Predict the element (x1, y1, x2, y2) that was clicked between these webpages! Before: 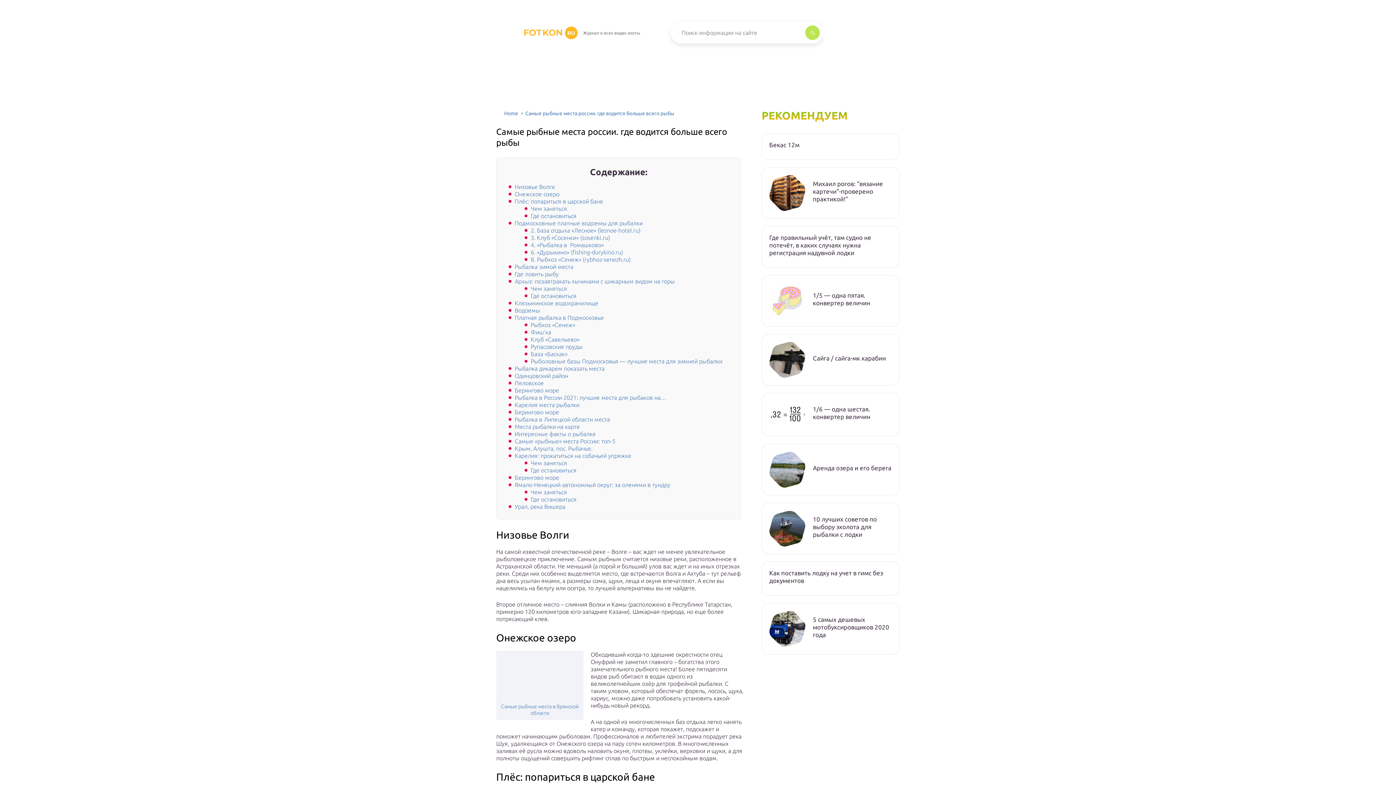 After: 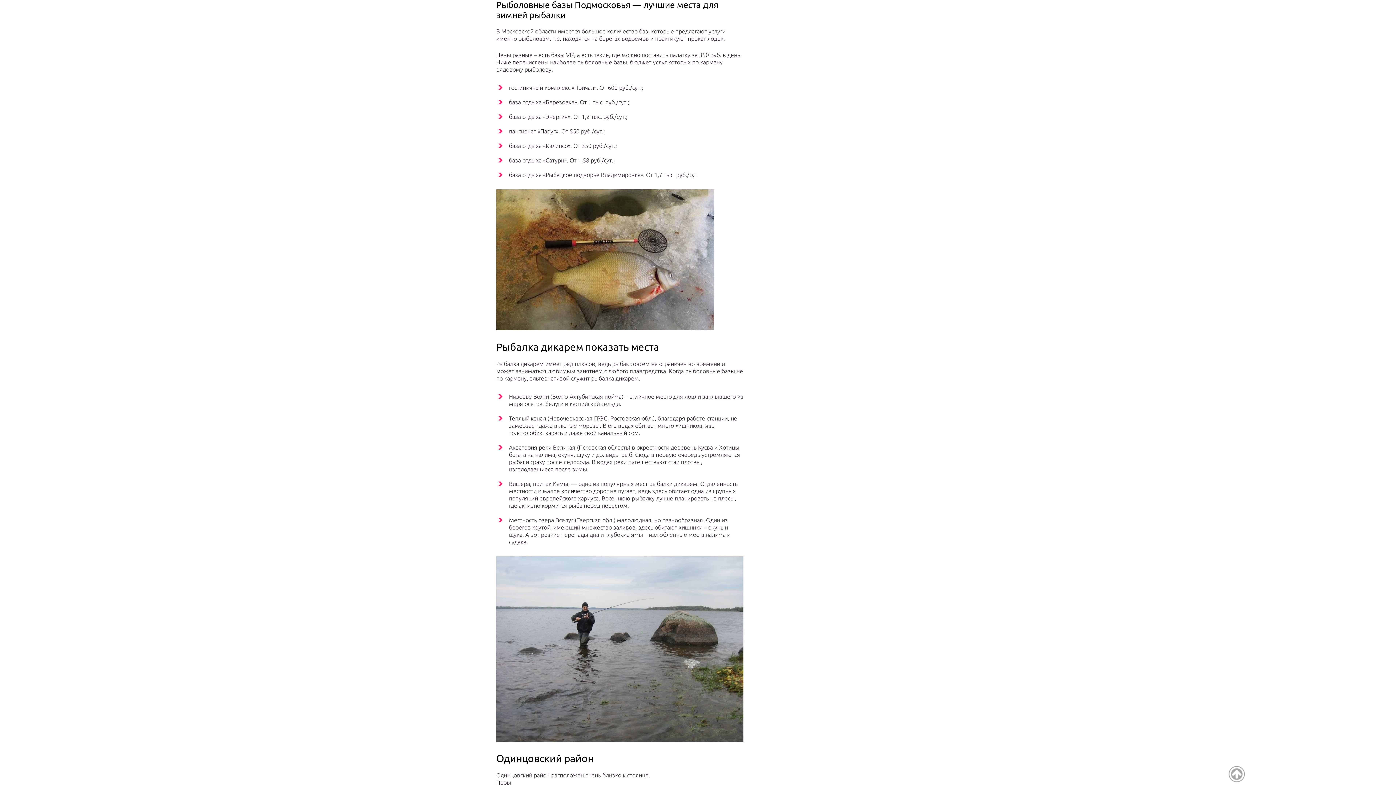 Action: label: Рыболовные базы Подмосковья — лучшие места для зимней рыбалки bbox: (530, 358, 722, 364)